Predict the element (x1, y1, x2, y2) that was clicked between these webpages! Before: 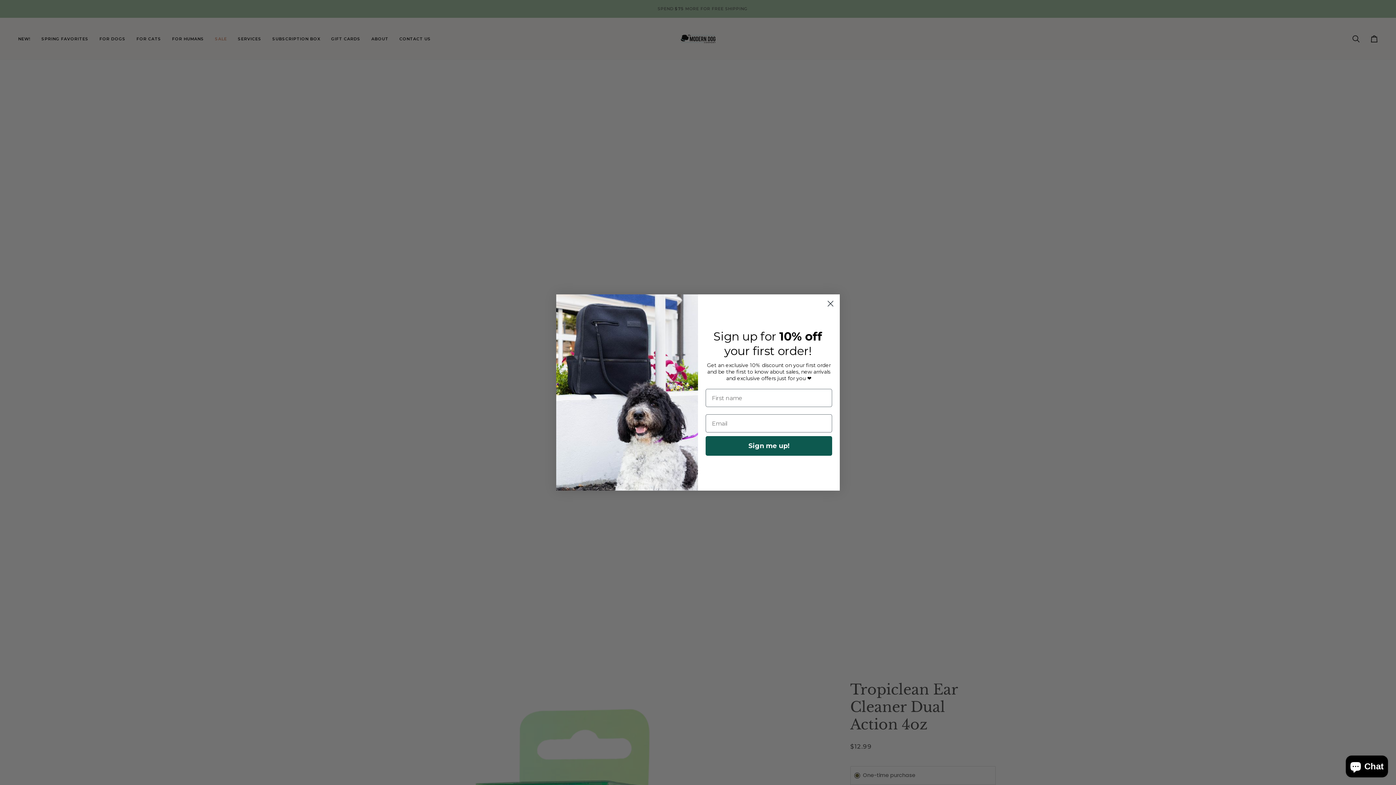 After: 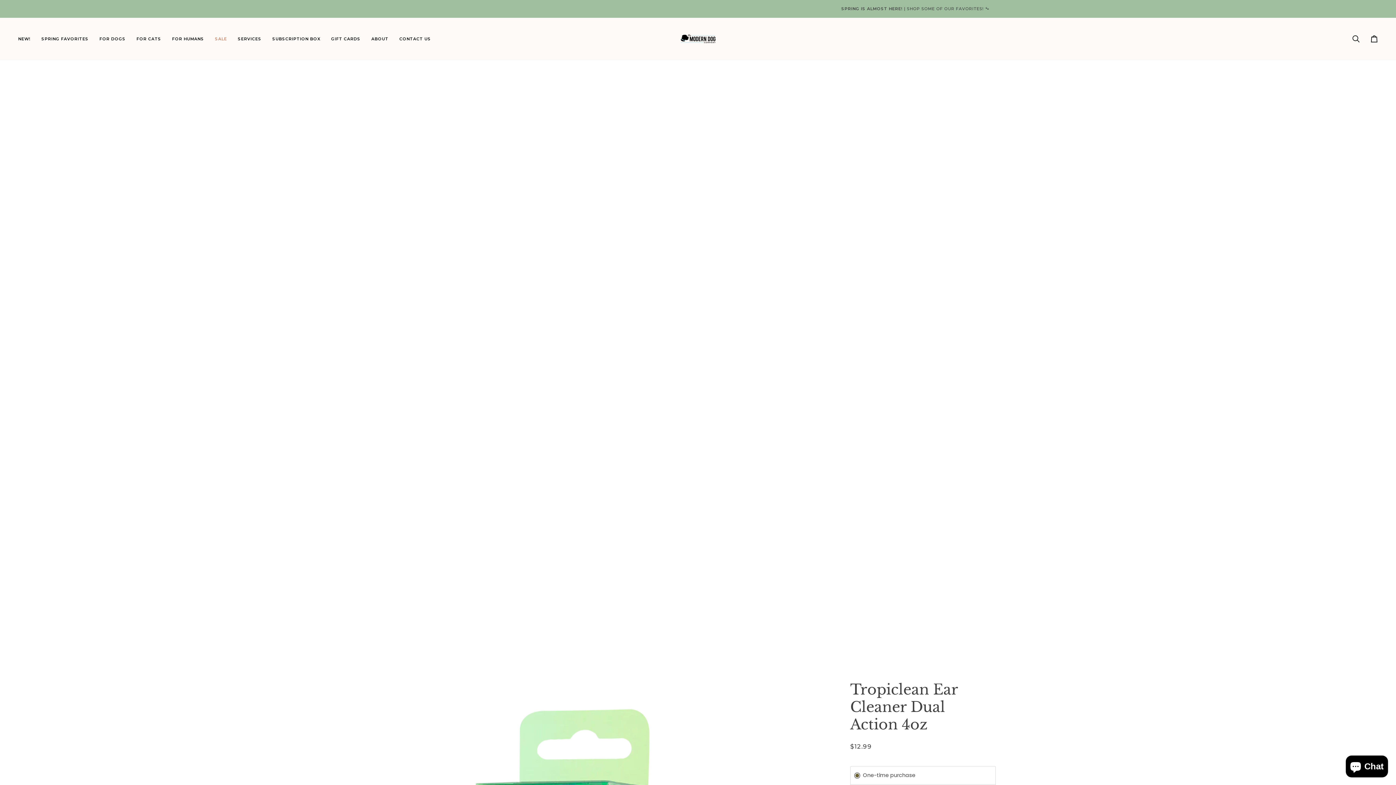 Action: bbox: (824, 297, 837, 310) label: Close dialog